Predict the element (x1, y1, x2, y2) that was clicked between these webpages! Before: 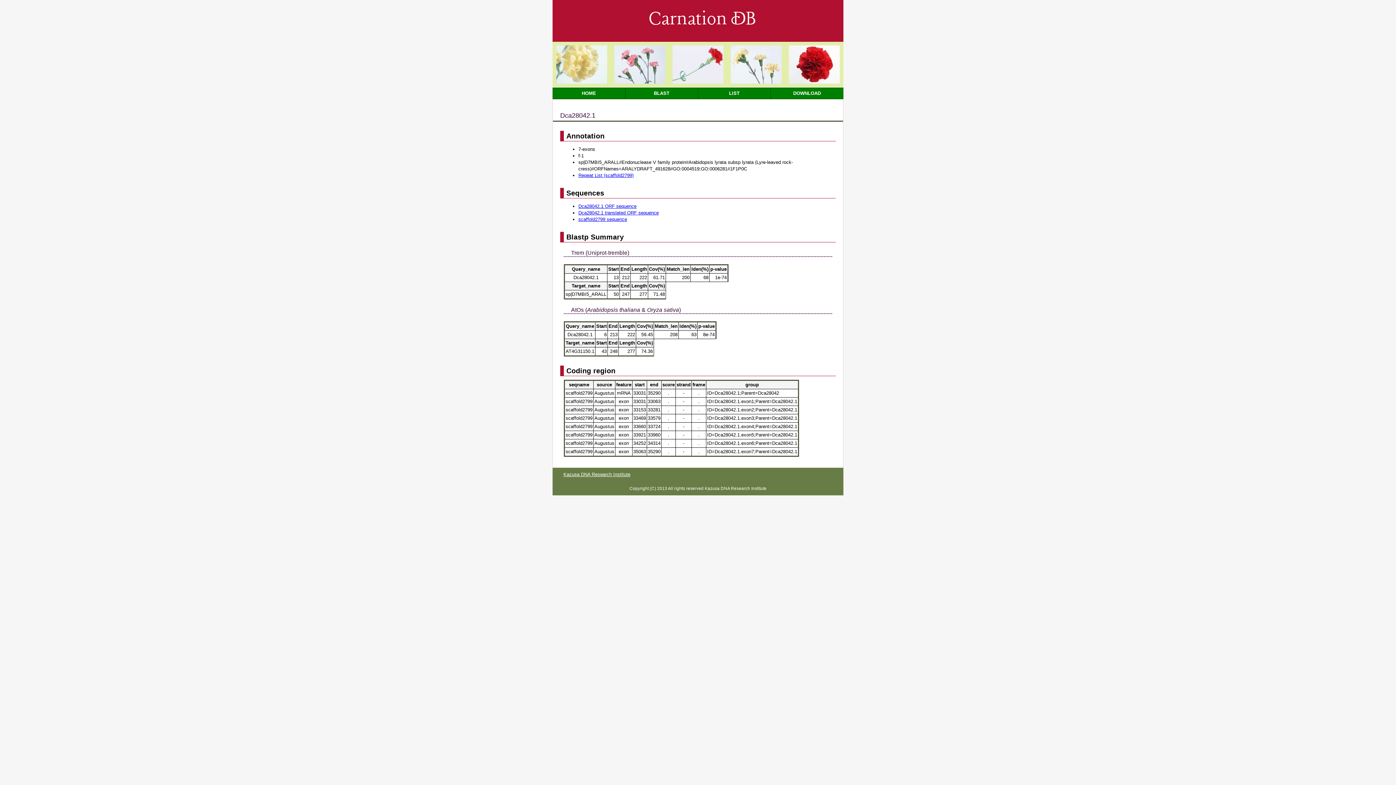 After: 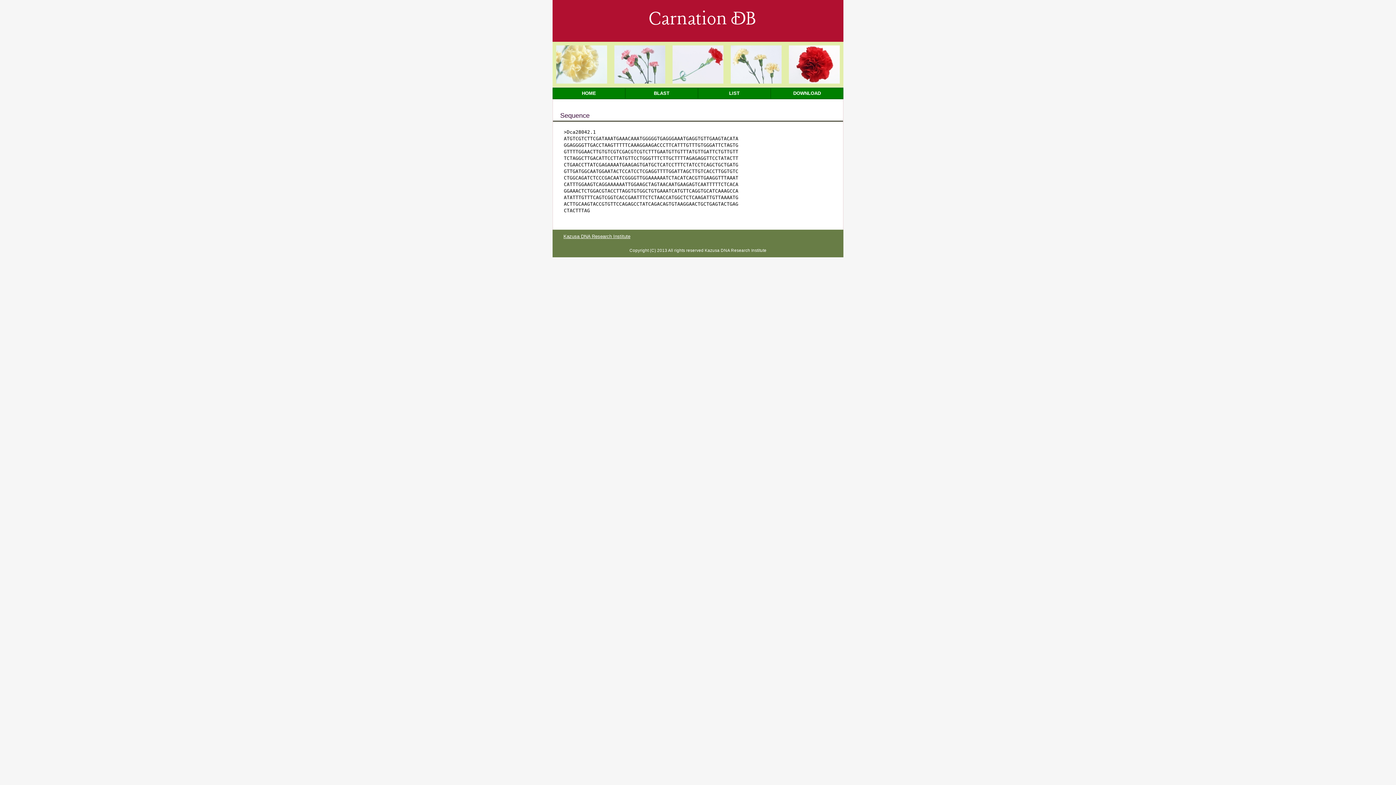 Action: label: Dca28042.1 ORF sequence bbox: (578, 203, 636, 208)